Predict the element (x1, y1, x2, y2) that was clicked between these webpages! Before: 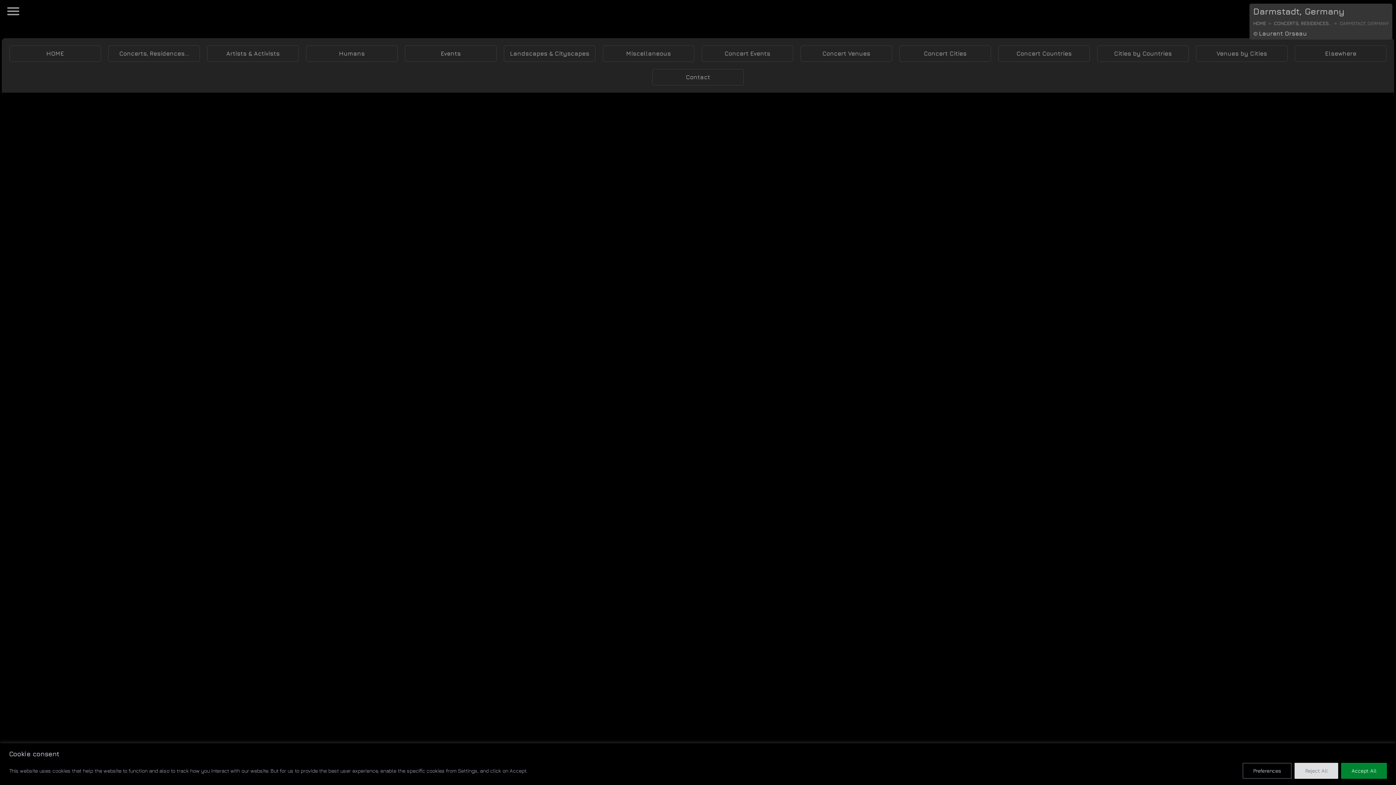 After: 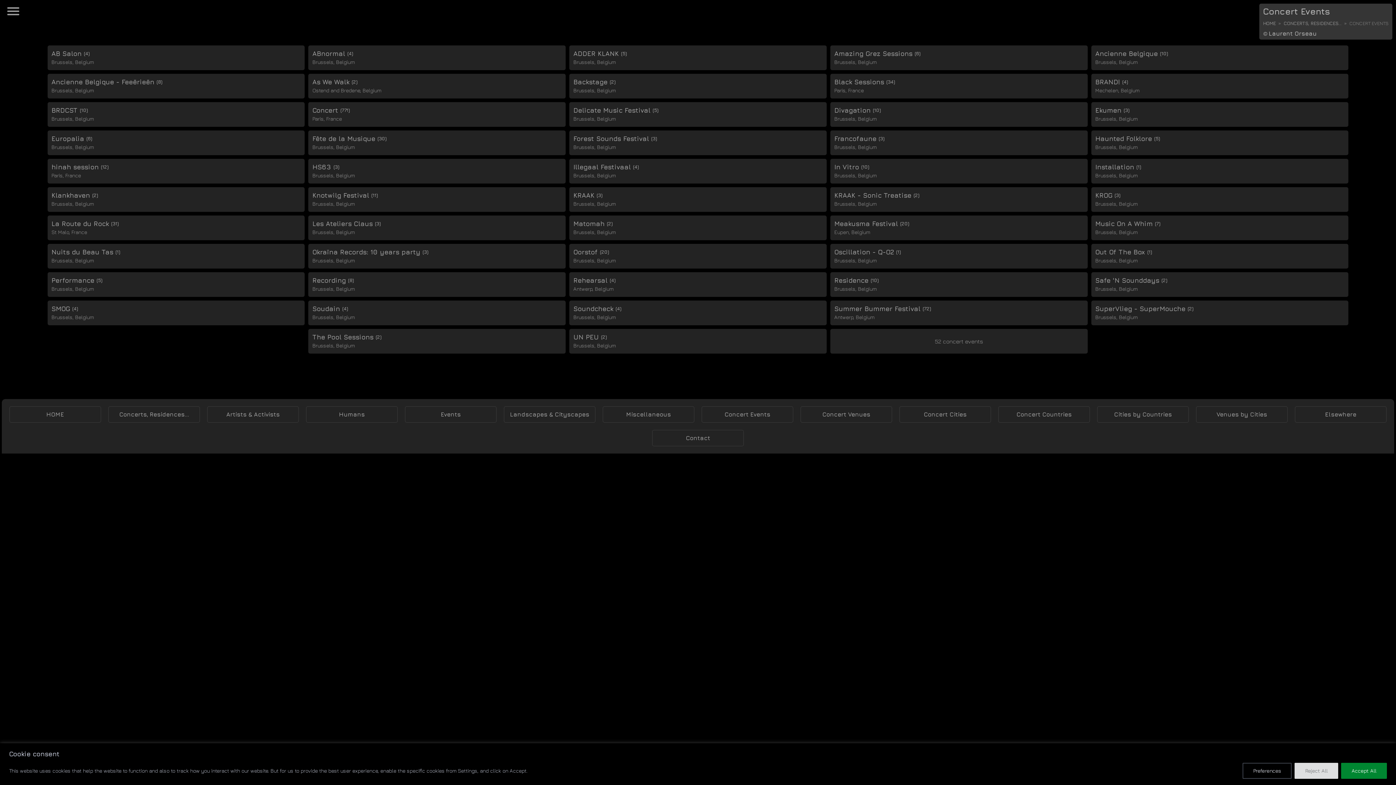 Action: bbox: (702, 45, 793, 61) label: Concert Events